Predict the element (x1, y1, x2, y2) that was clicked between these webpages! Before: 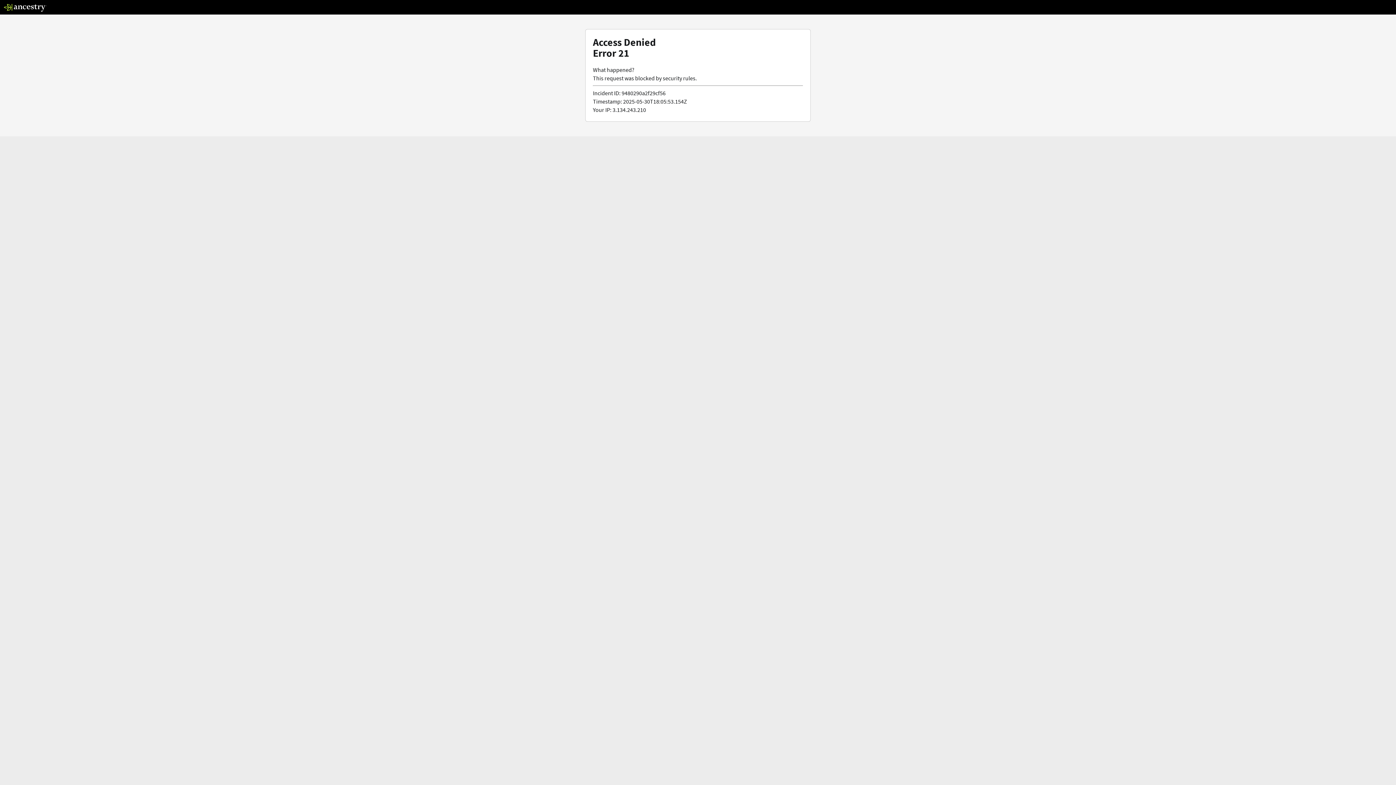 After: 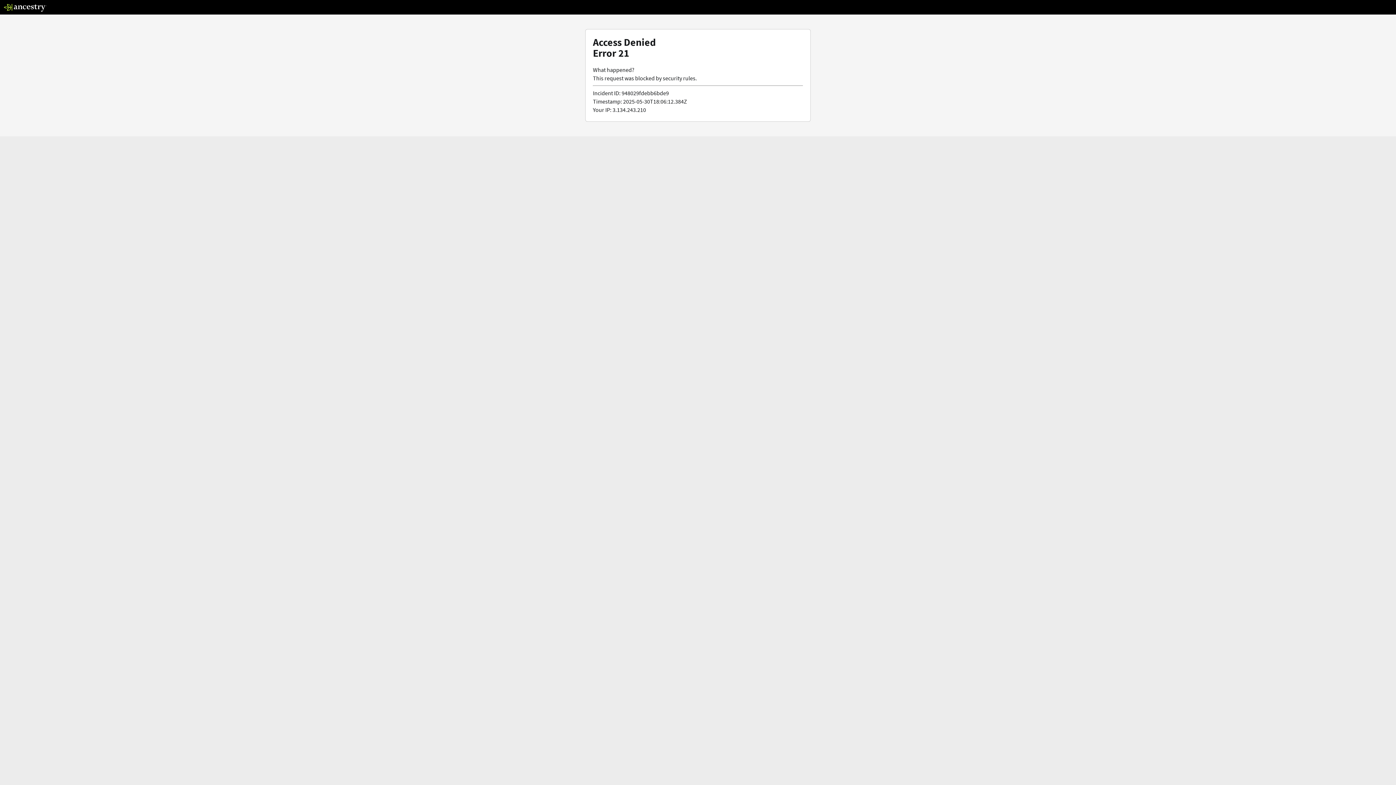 Action: bbox: (3, 5, 46, 13)